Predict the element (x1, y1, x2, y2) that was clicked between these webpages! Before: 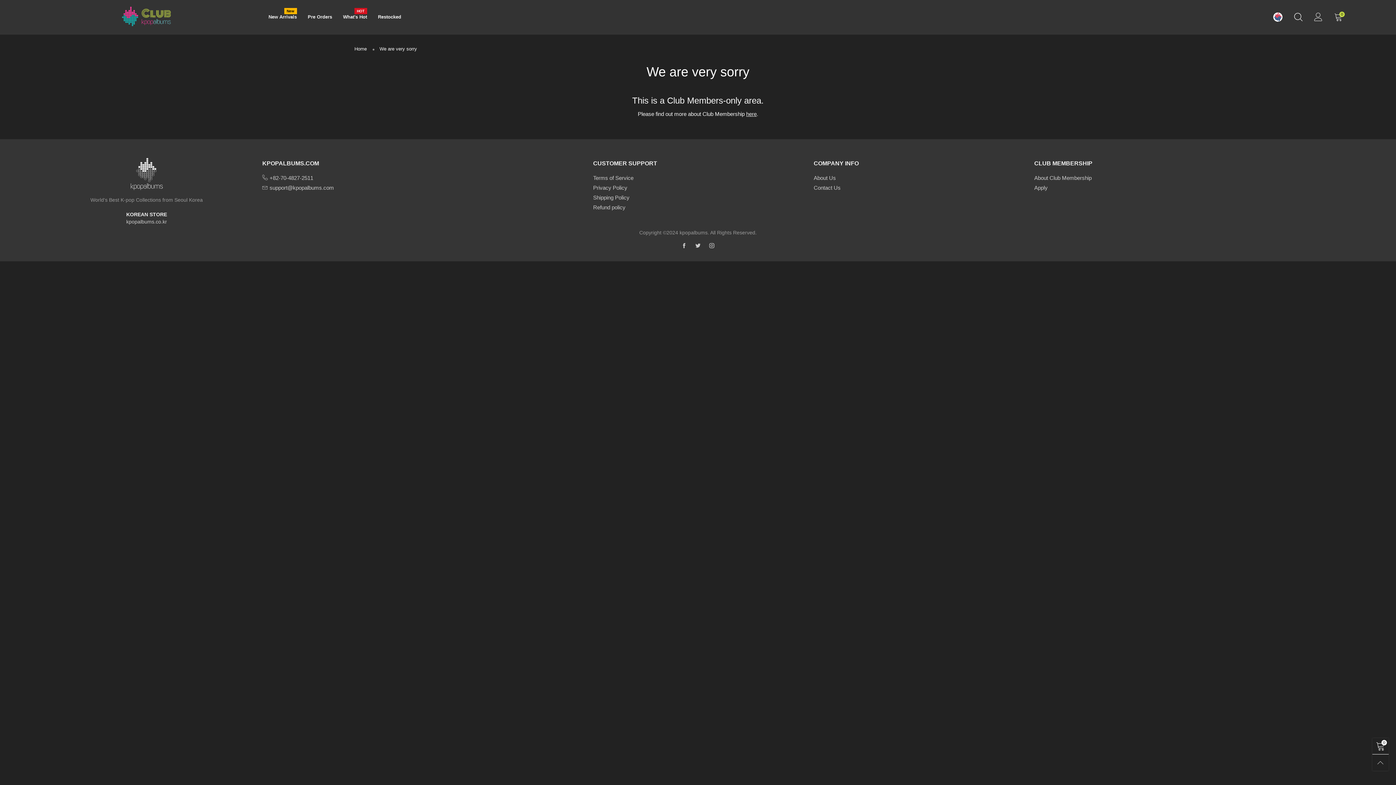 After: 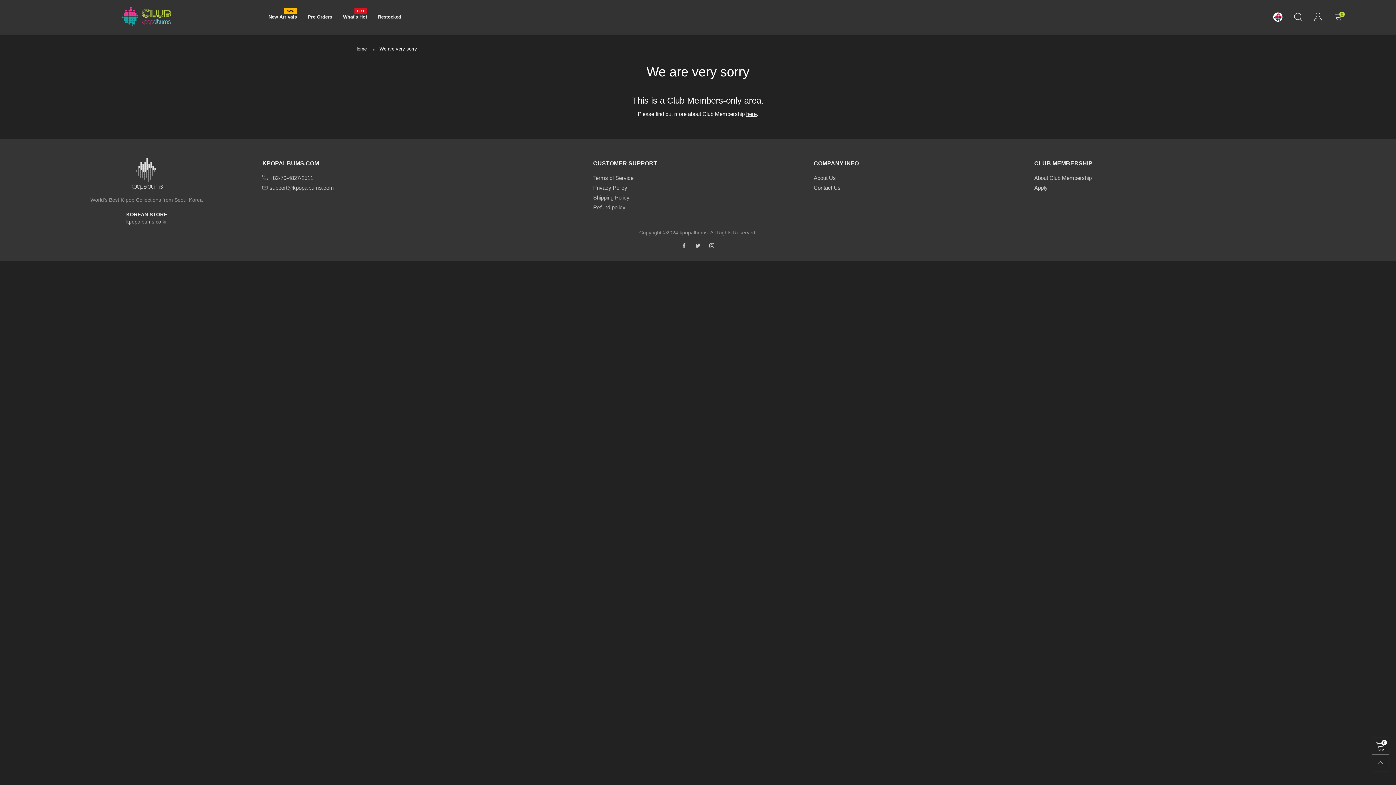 Action: bbox: (1372, 754, 1389, 771)